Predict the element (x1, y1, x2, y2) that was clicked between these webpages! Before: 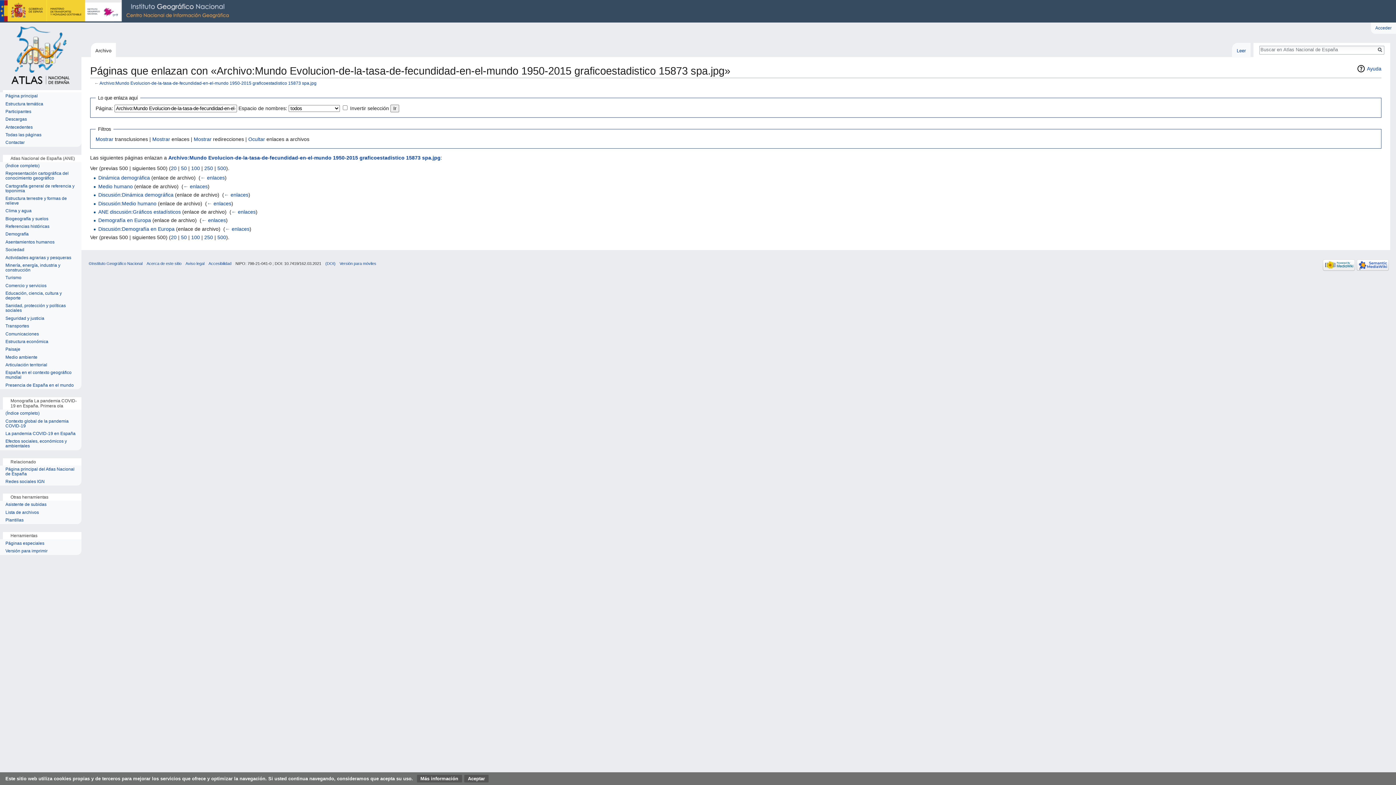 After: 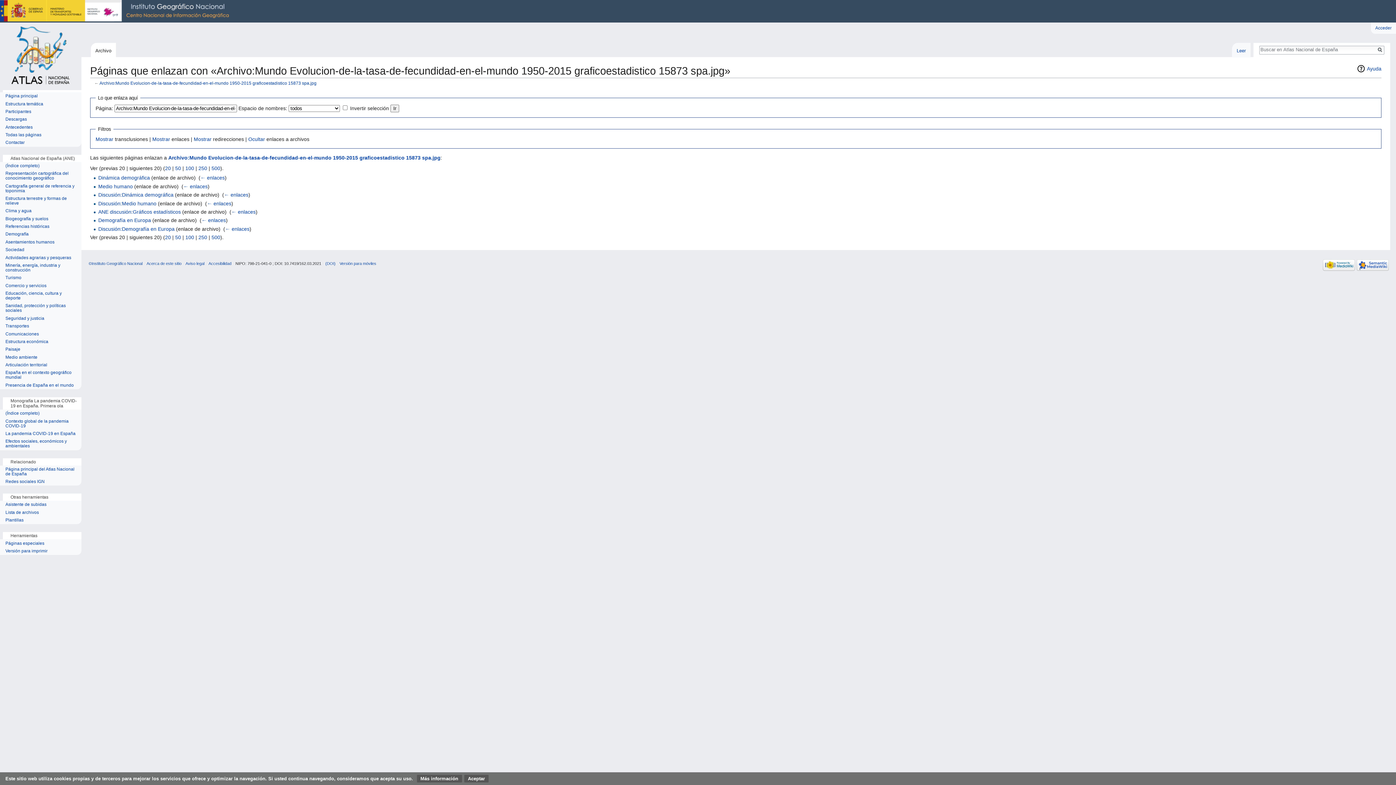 Action: bbox: (170, 234, 176, 240) label: 20